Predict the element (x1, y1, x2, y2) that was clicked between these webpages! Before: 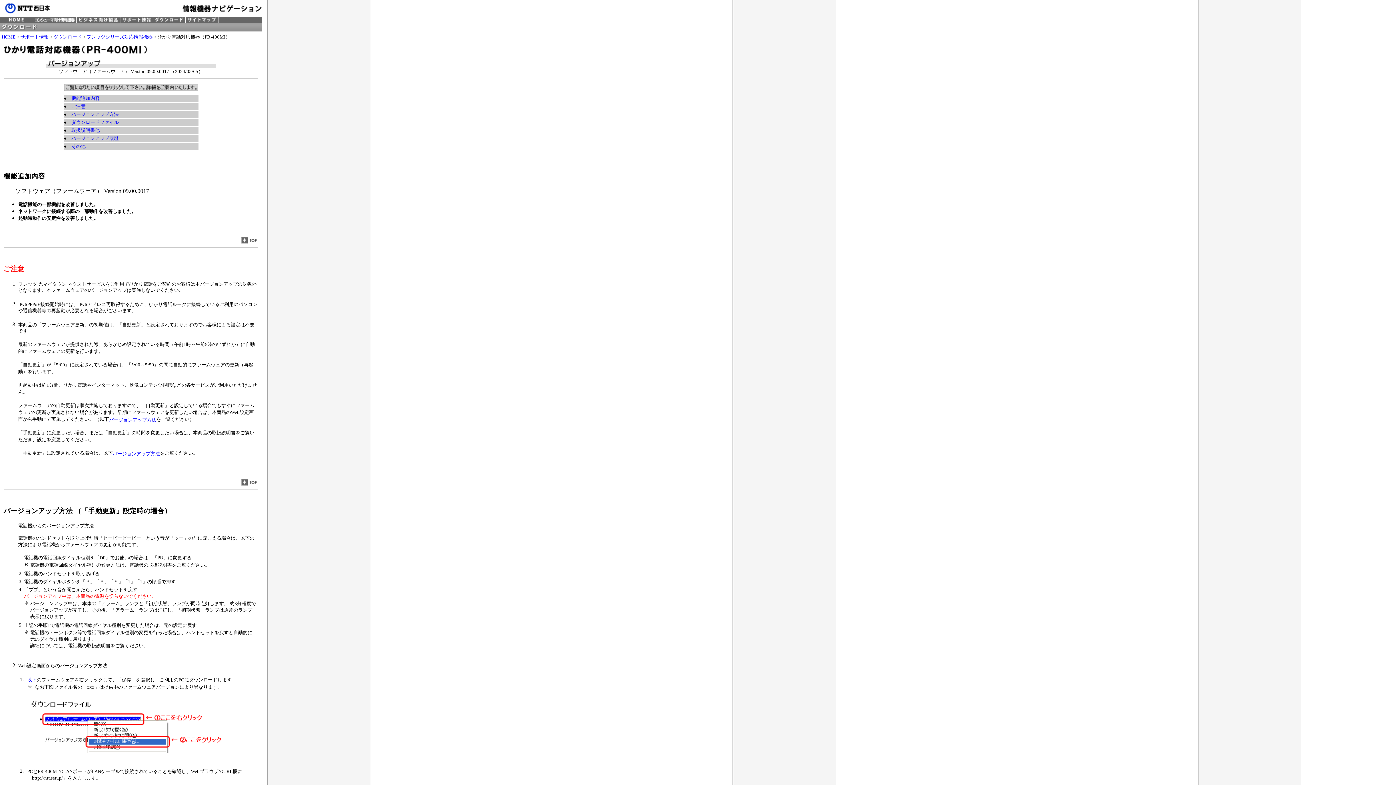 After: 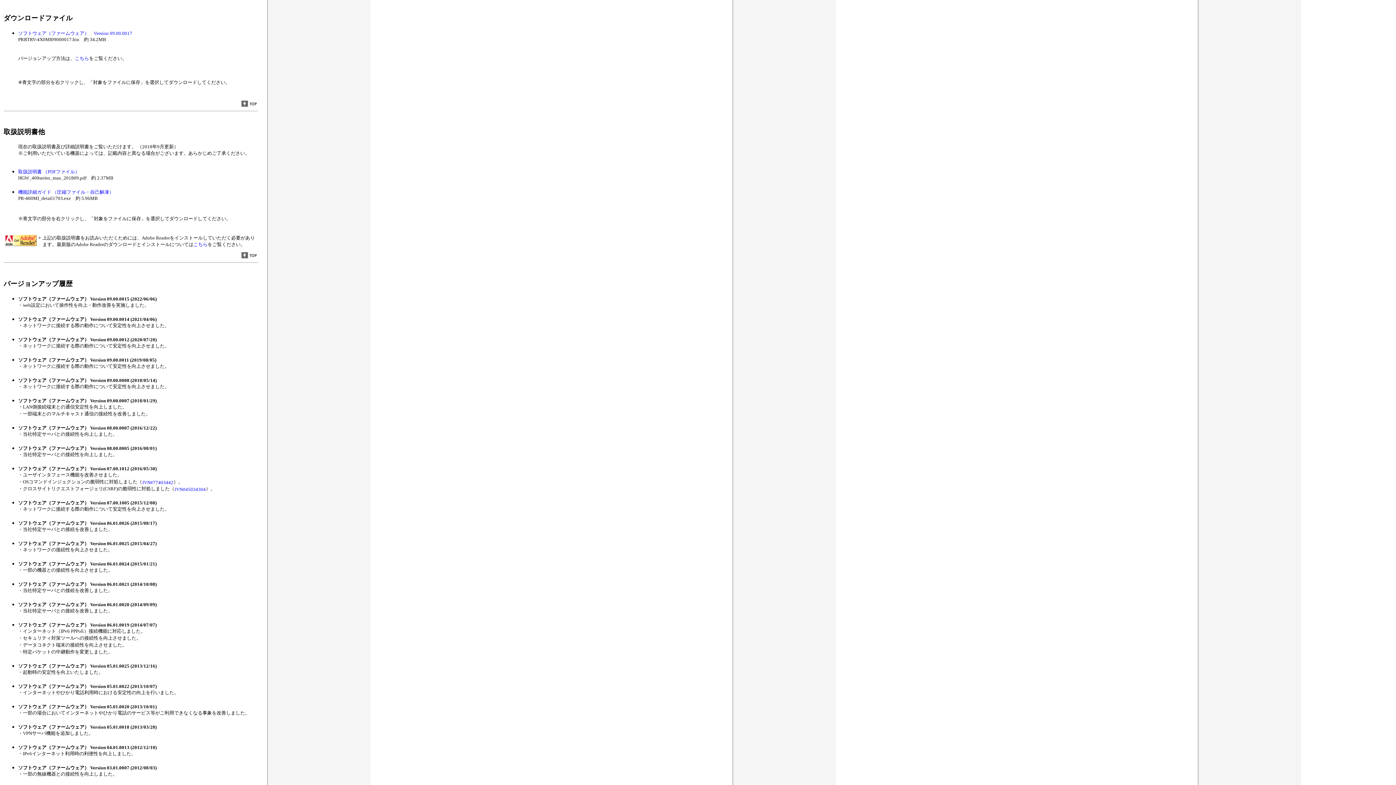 Action: bbox: (71, 119, 118, 125) label: ダウンロードファイル